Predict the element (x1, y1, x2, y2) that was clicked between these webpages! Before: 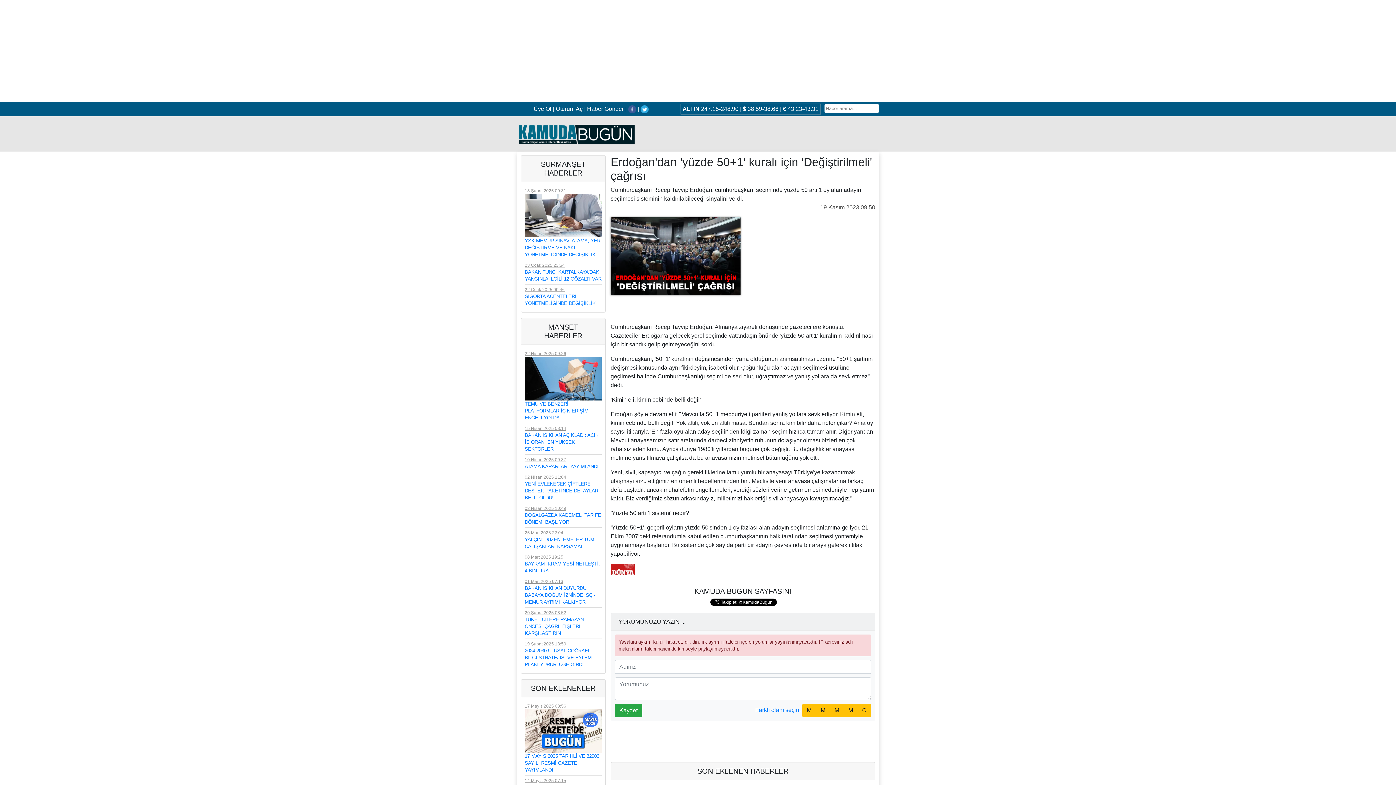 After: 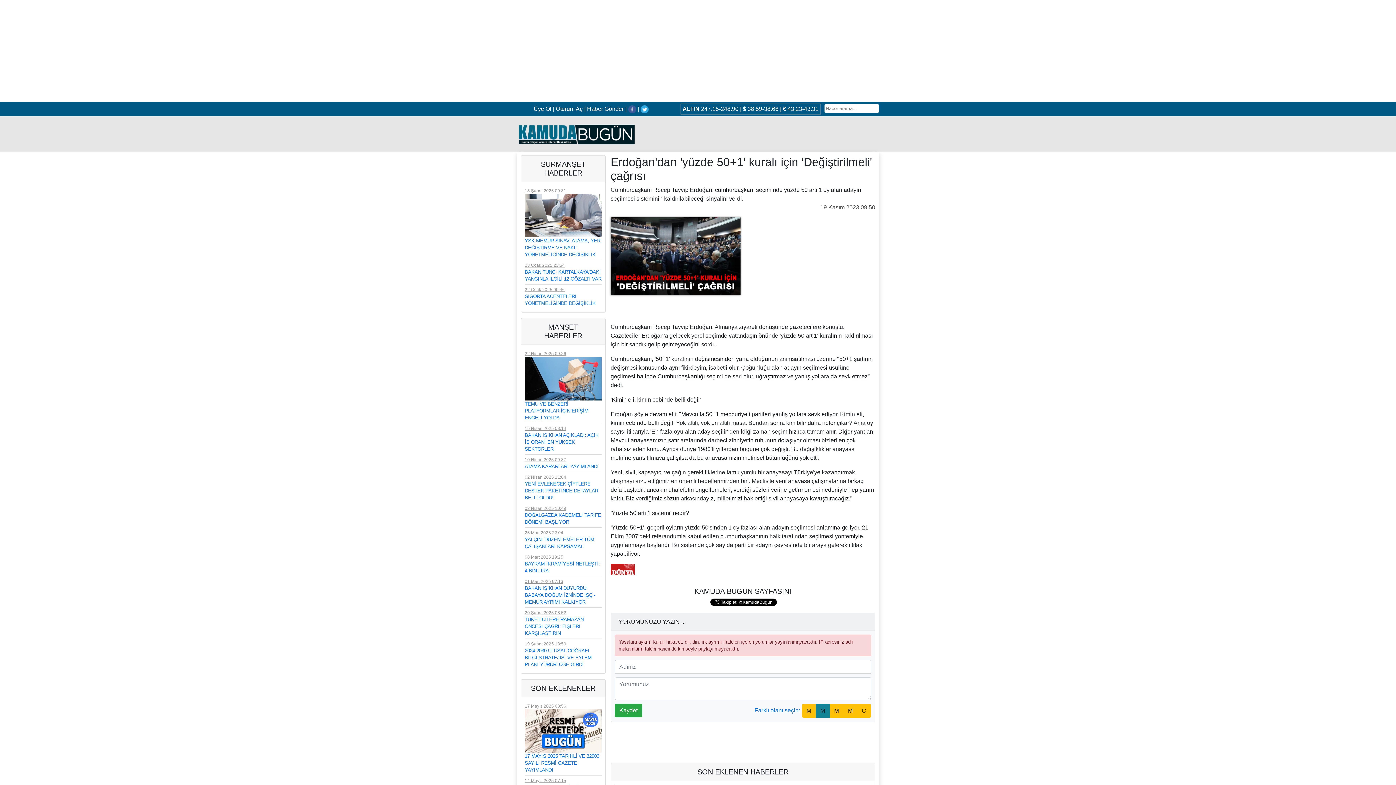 Action: bbox: (816, 704, 830, 717) label: M